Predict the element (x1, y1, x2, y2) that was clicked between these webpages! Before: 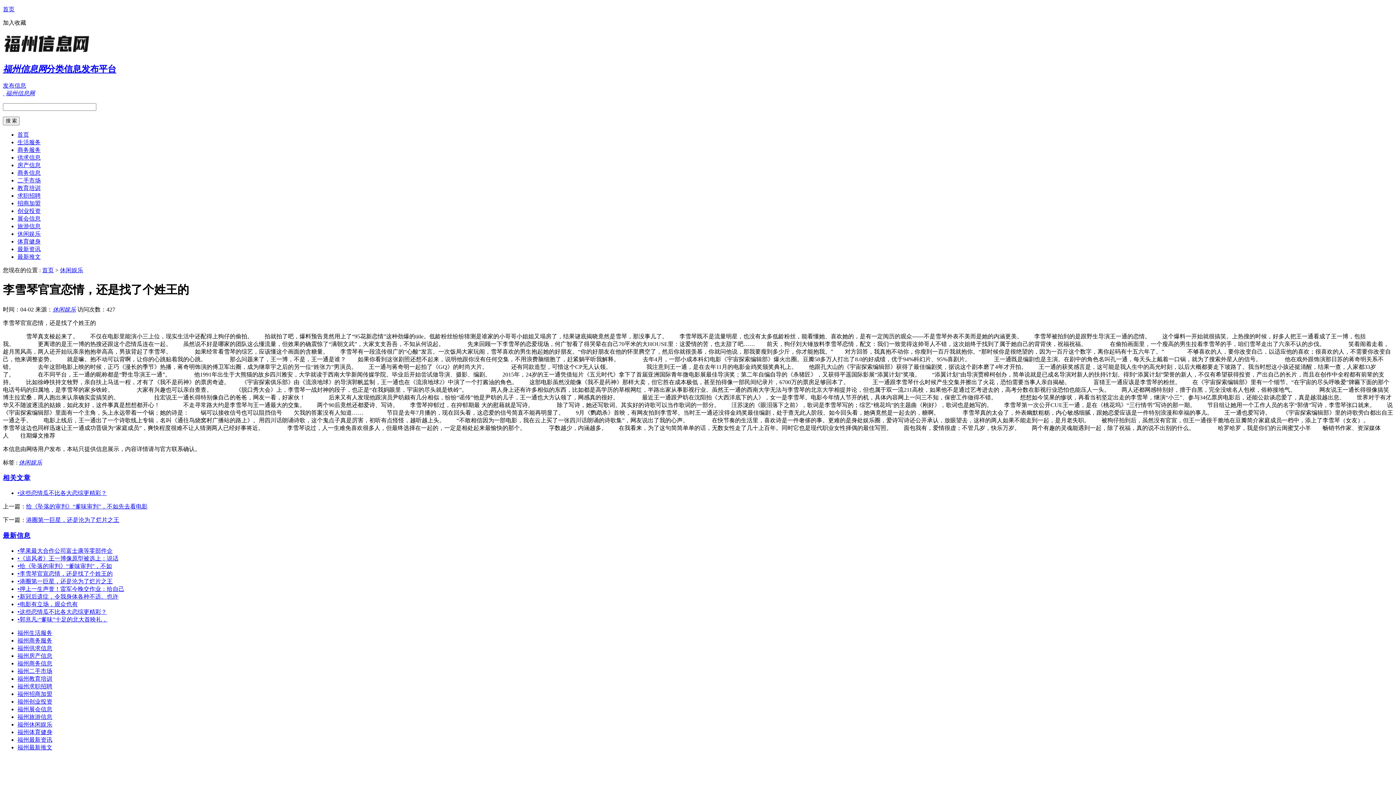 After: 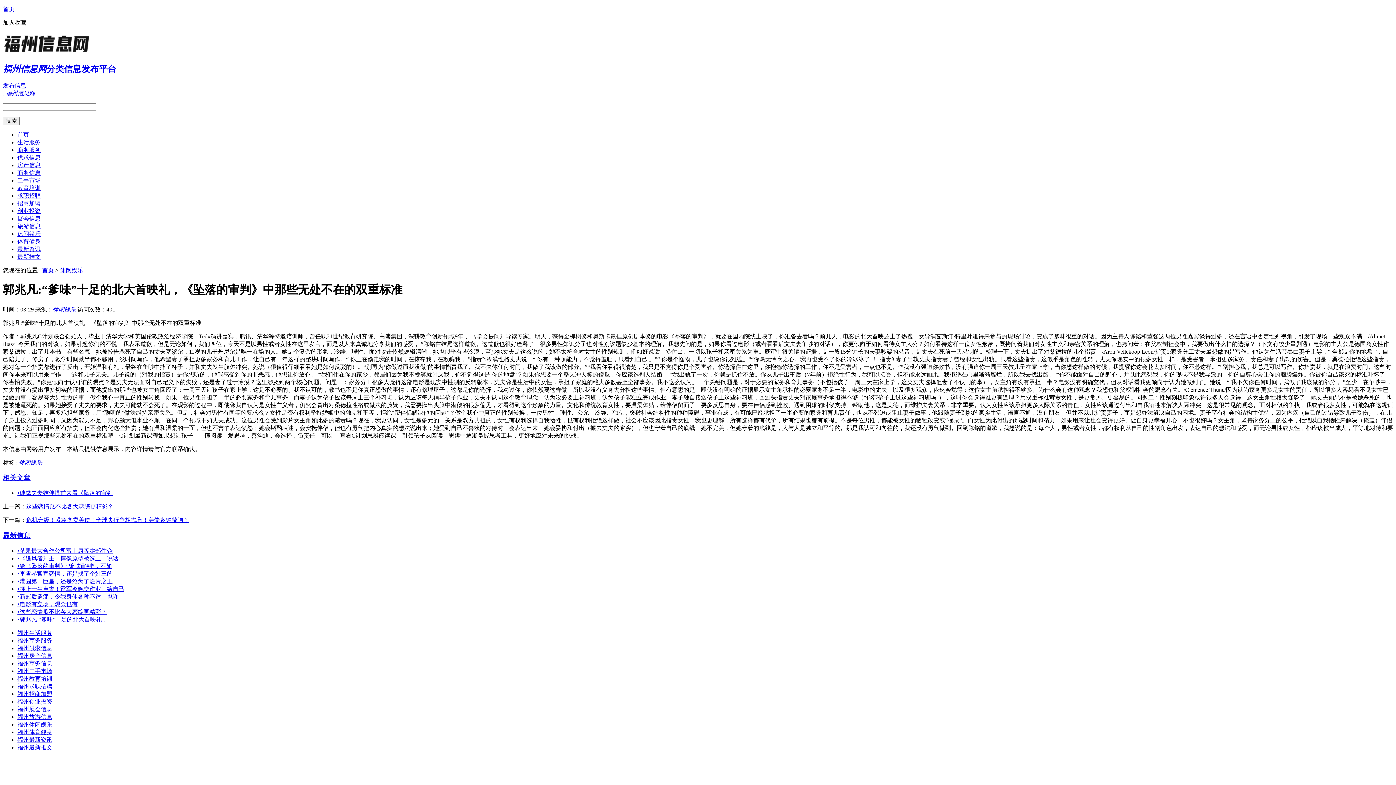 Action: bbox: (17, 616, 107, 622) label: •郭兆凡:“爹味”十足的北大首映礼，